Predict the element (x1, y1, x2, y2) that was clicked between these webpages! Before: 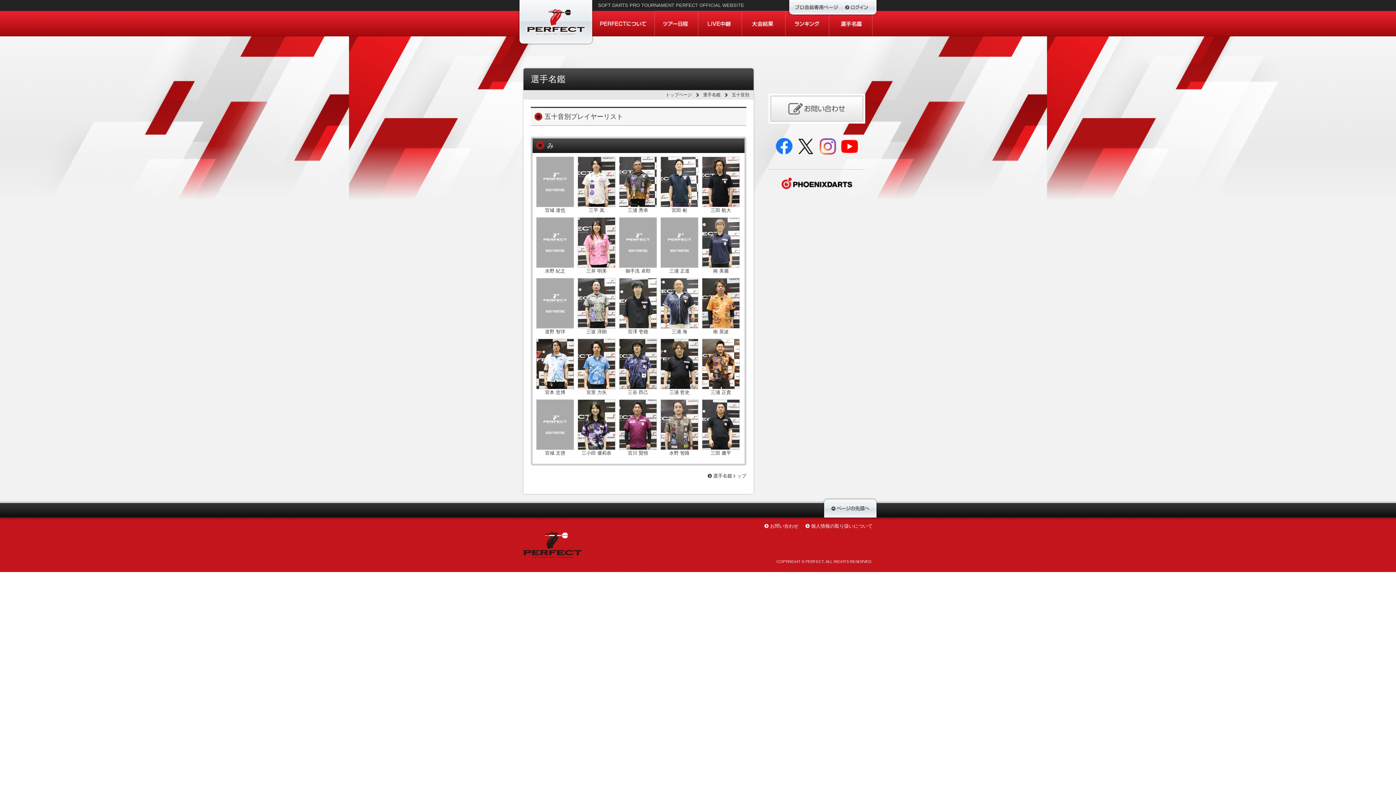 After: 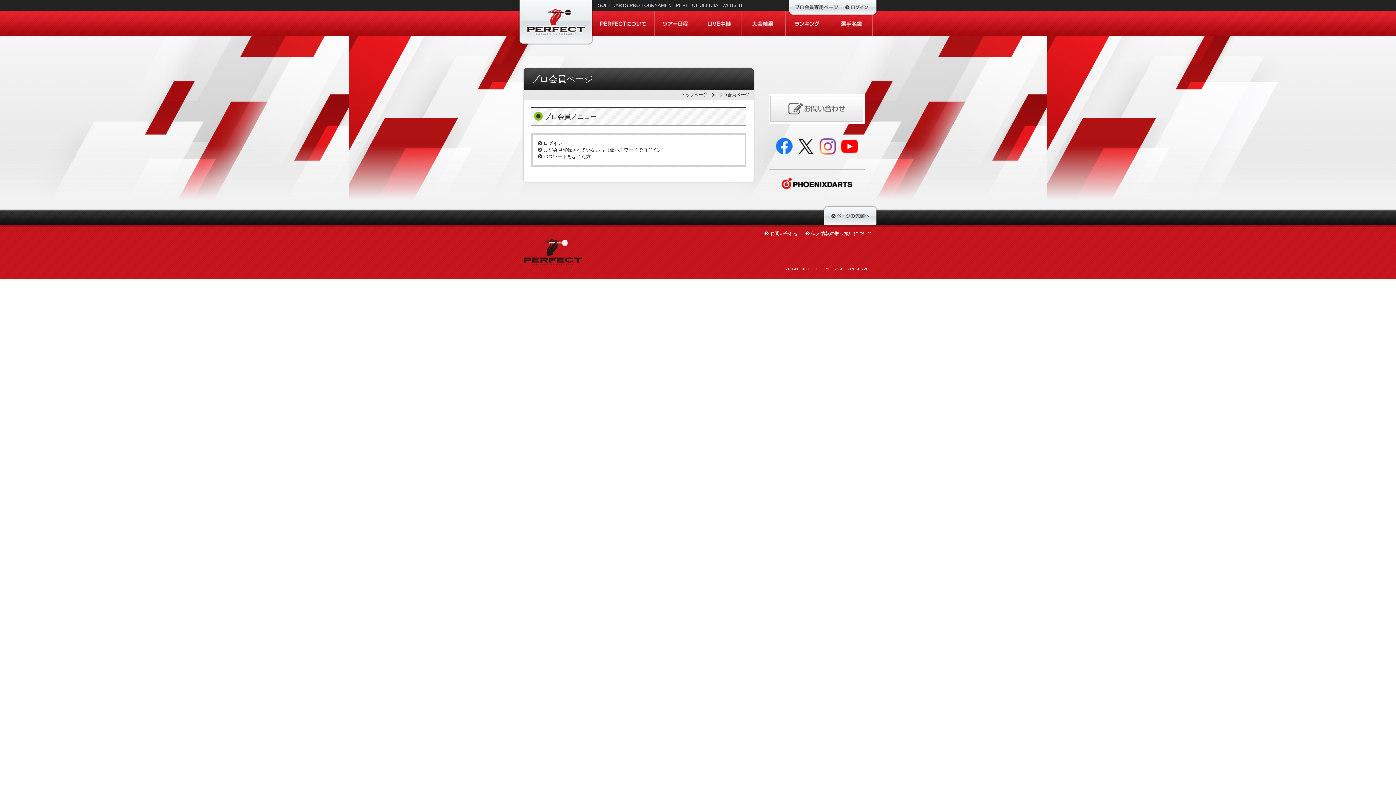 Action: bbox: (788, 0, 878, 5)